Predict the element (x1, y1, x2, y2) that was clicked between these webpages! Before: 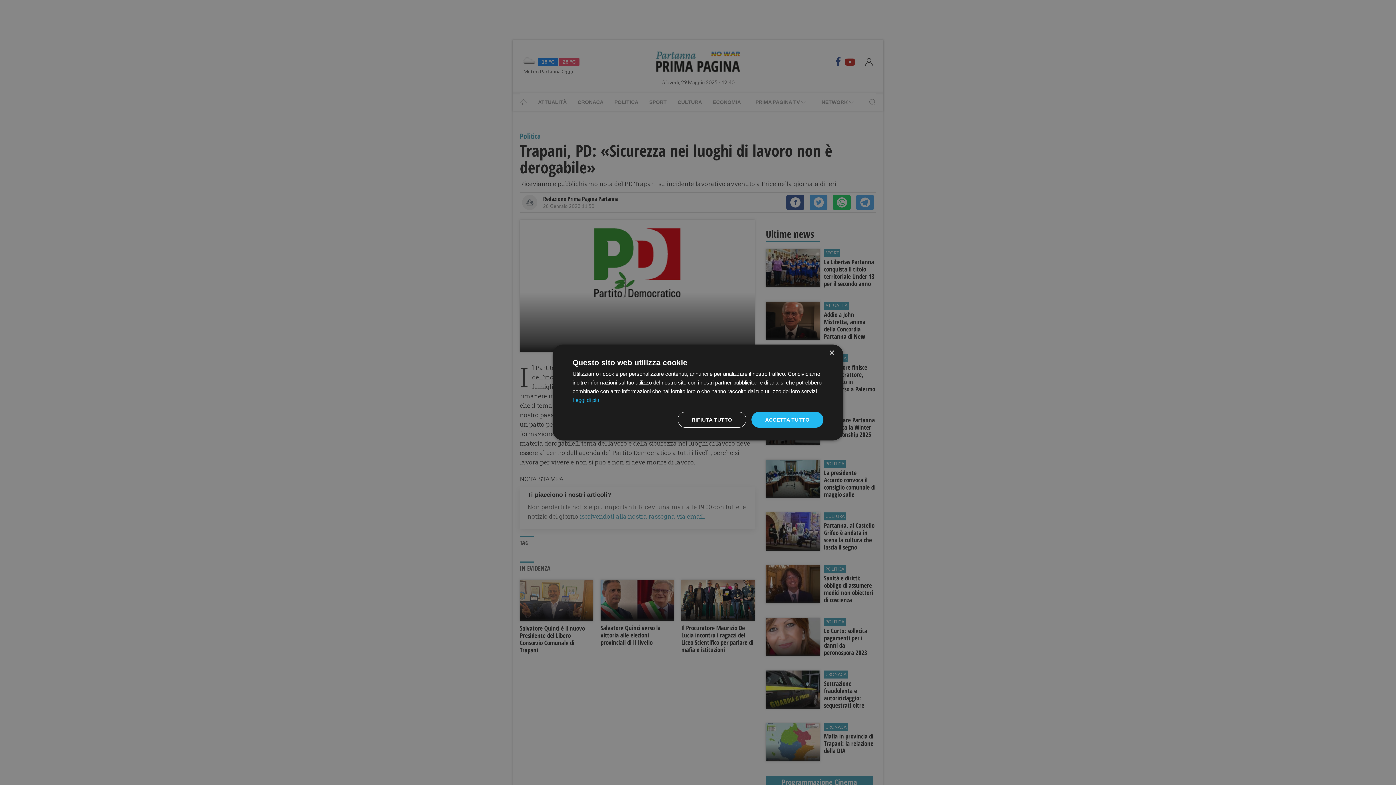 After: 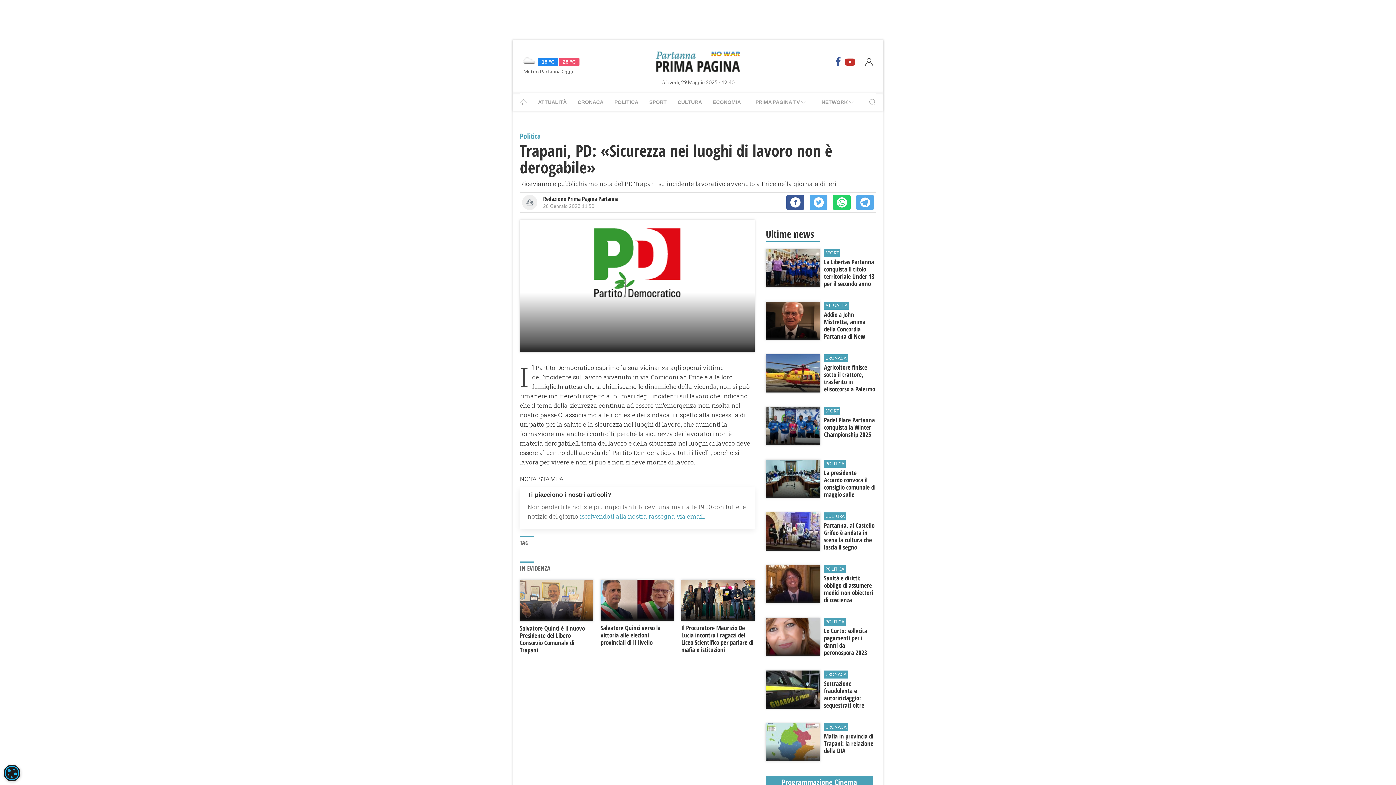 Action: bbox: (829, 350, 834, 356) label: Close